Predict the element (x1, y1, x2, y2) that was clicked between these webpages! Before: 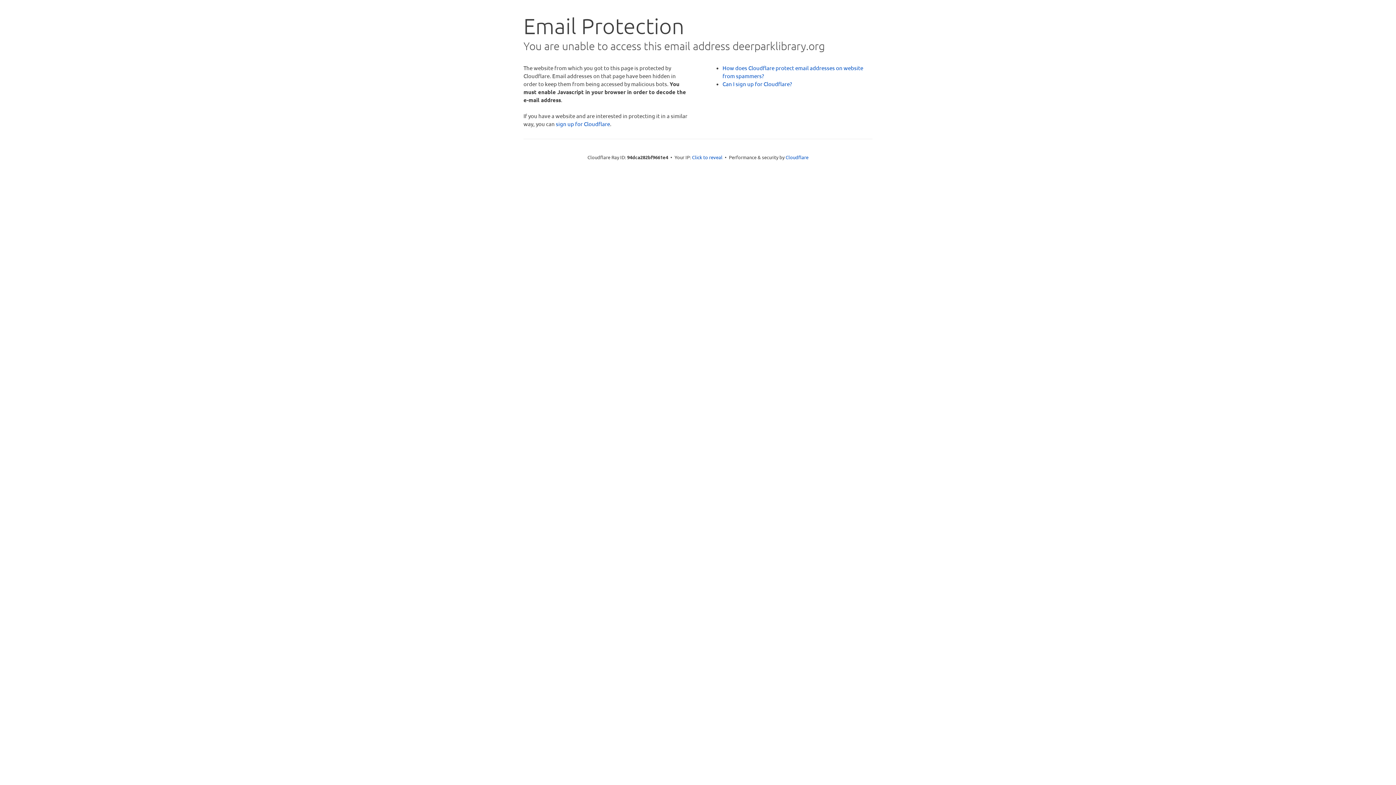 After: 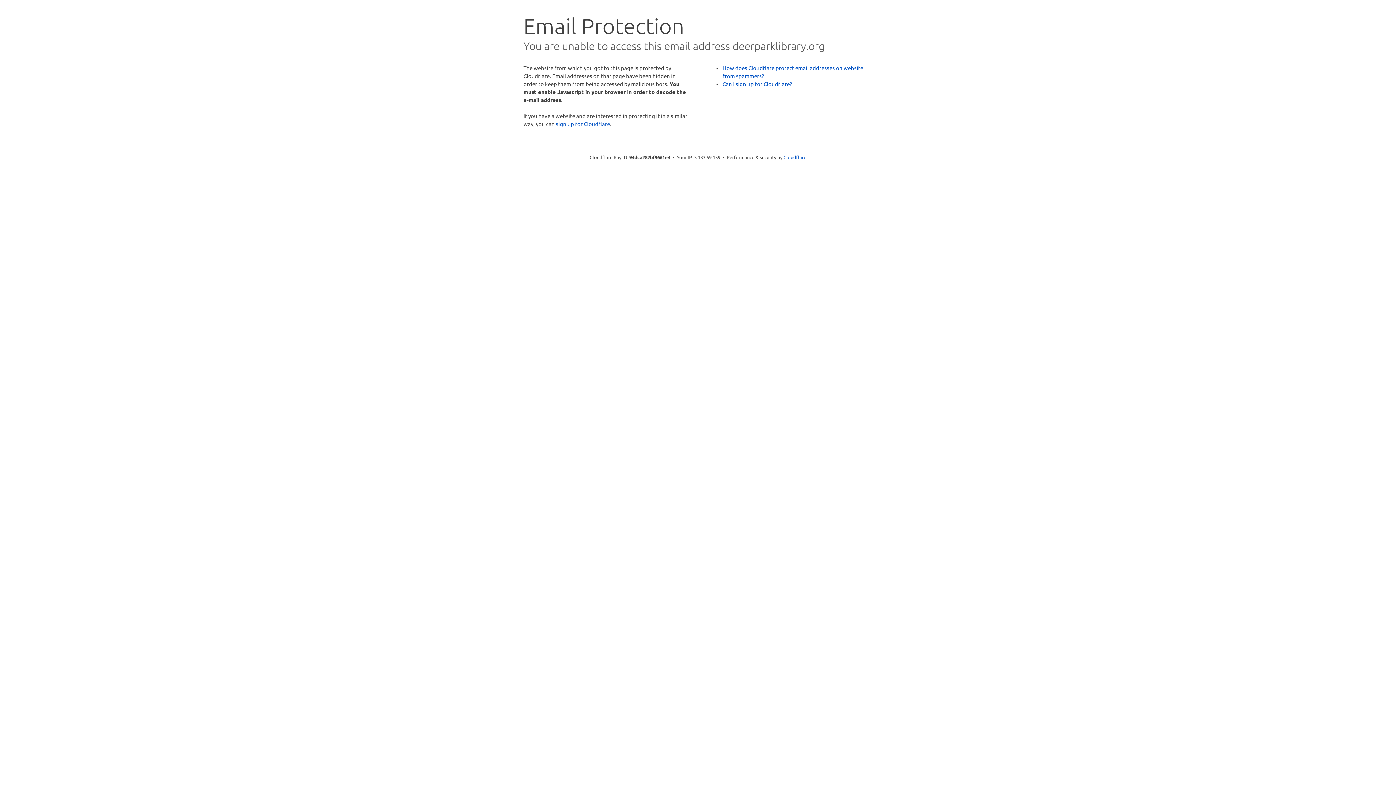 Action: label: Click to reveal bbox: (692, 153, 722, 160)